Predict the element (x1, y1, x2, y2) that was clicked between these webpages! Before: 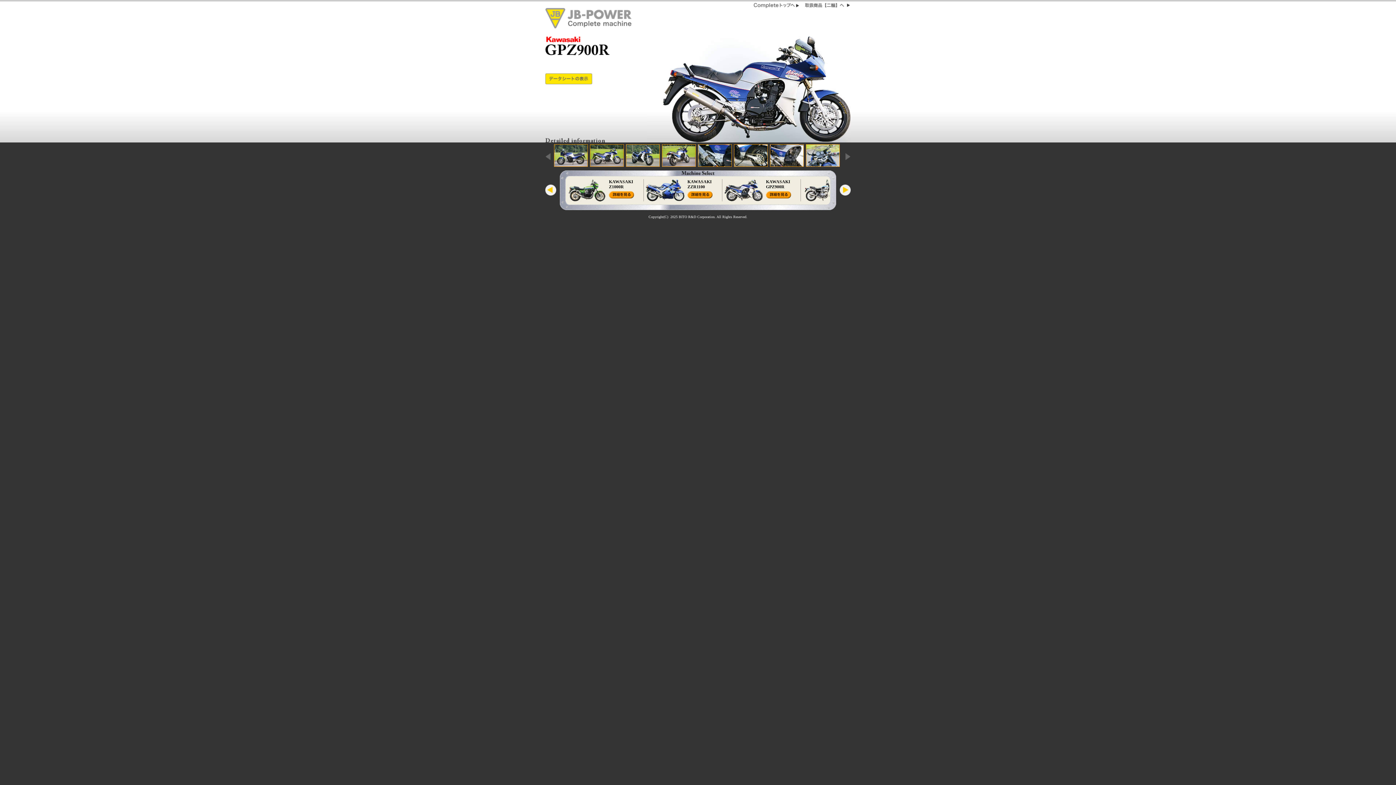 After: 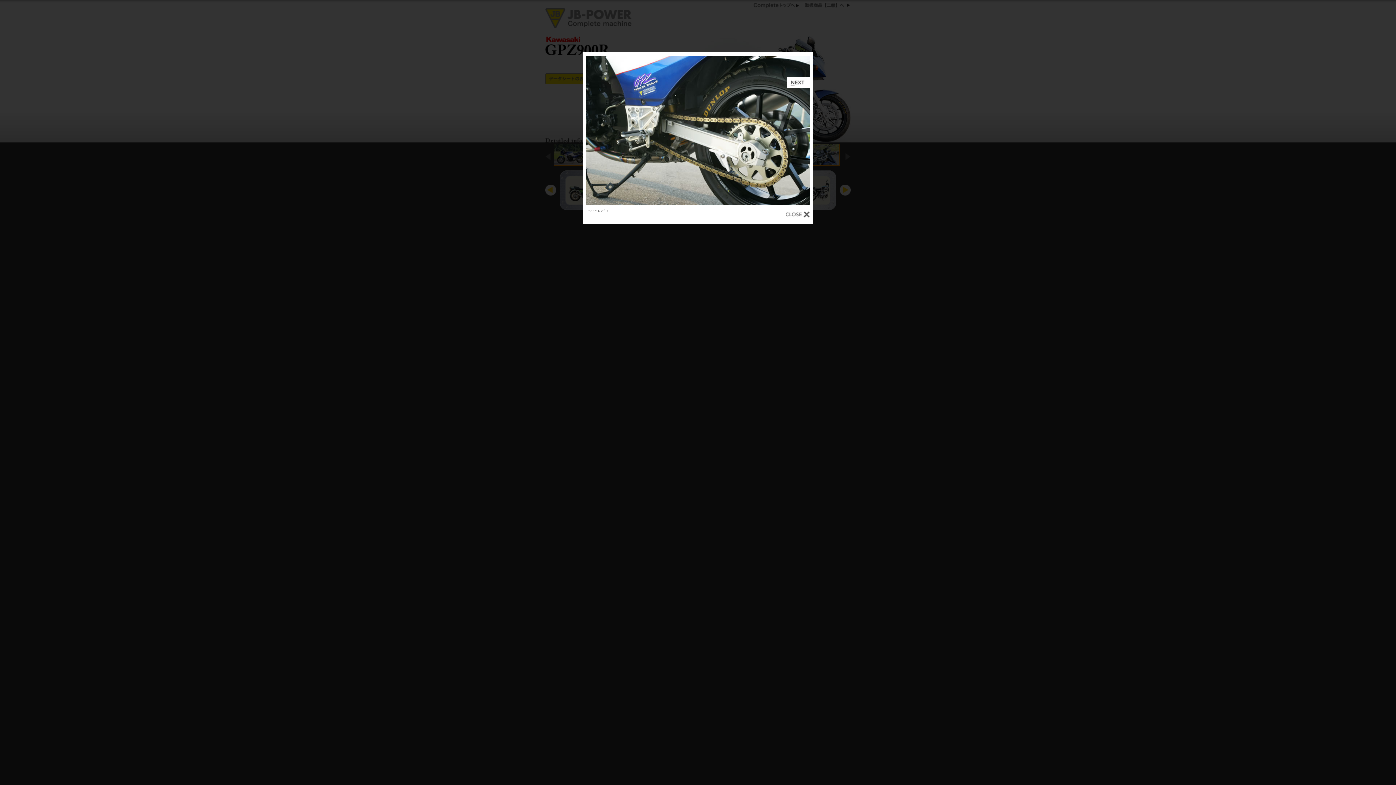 Action: bbox: (734, 162, 768, 168)